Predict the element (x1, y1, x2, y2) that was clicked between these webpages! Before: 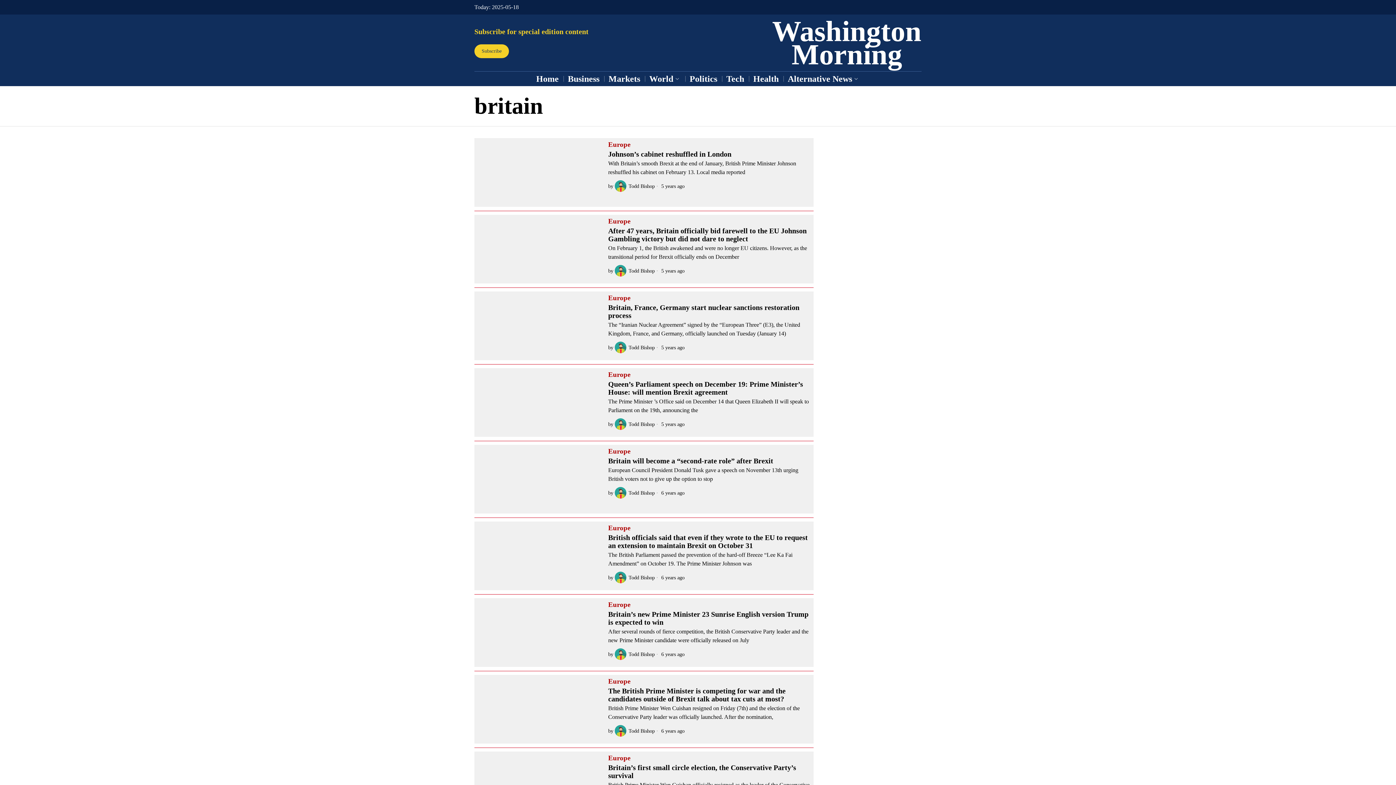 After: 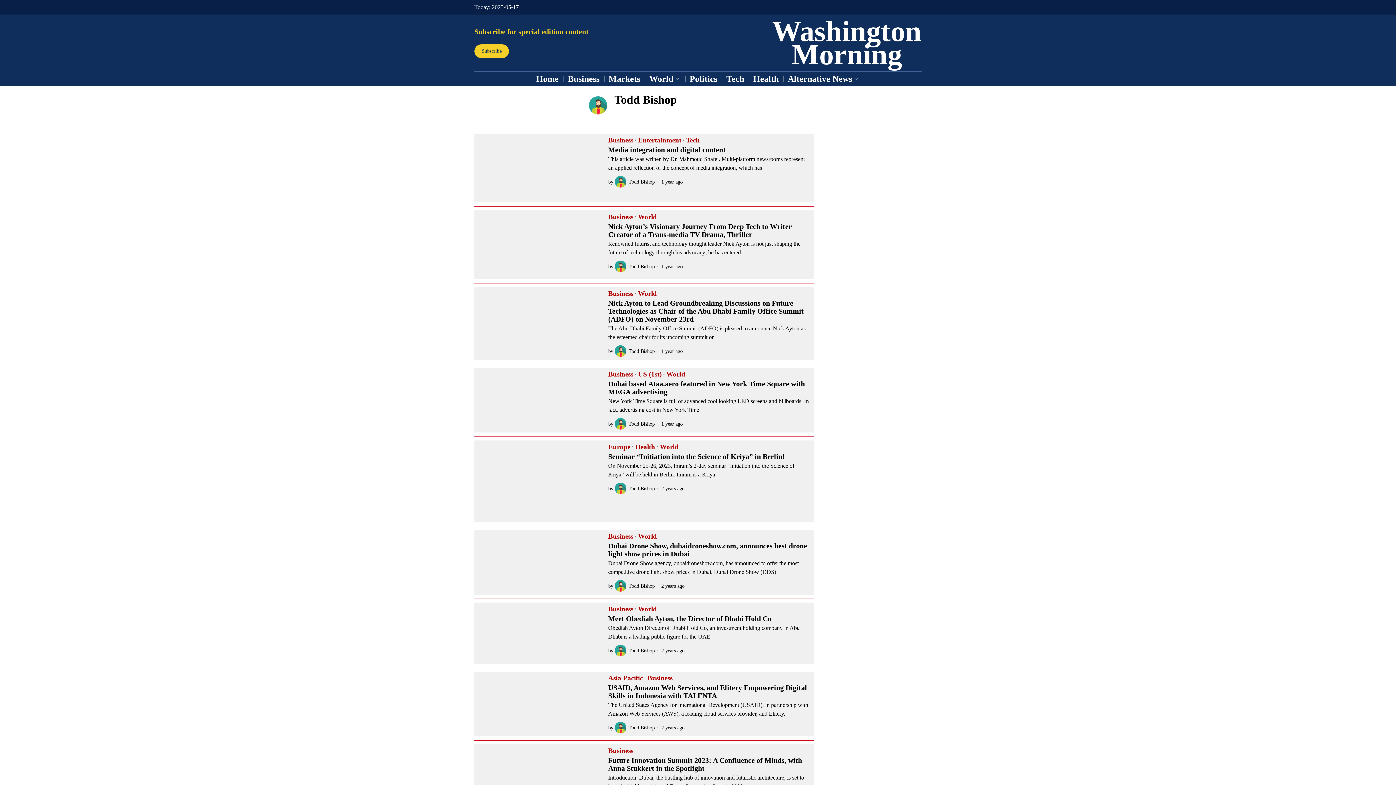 Action: bbox: (614, 418, 654, 430) label: Todd Bishop